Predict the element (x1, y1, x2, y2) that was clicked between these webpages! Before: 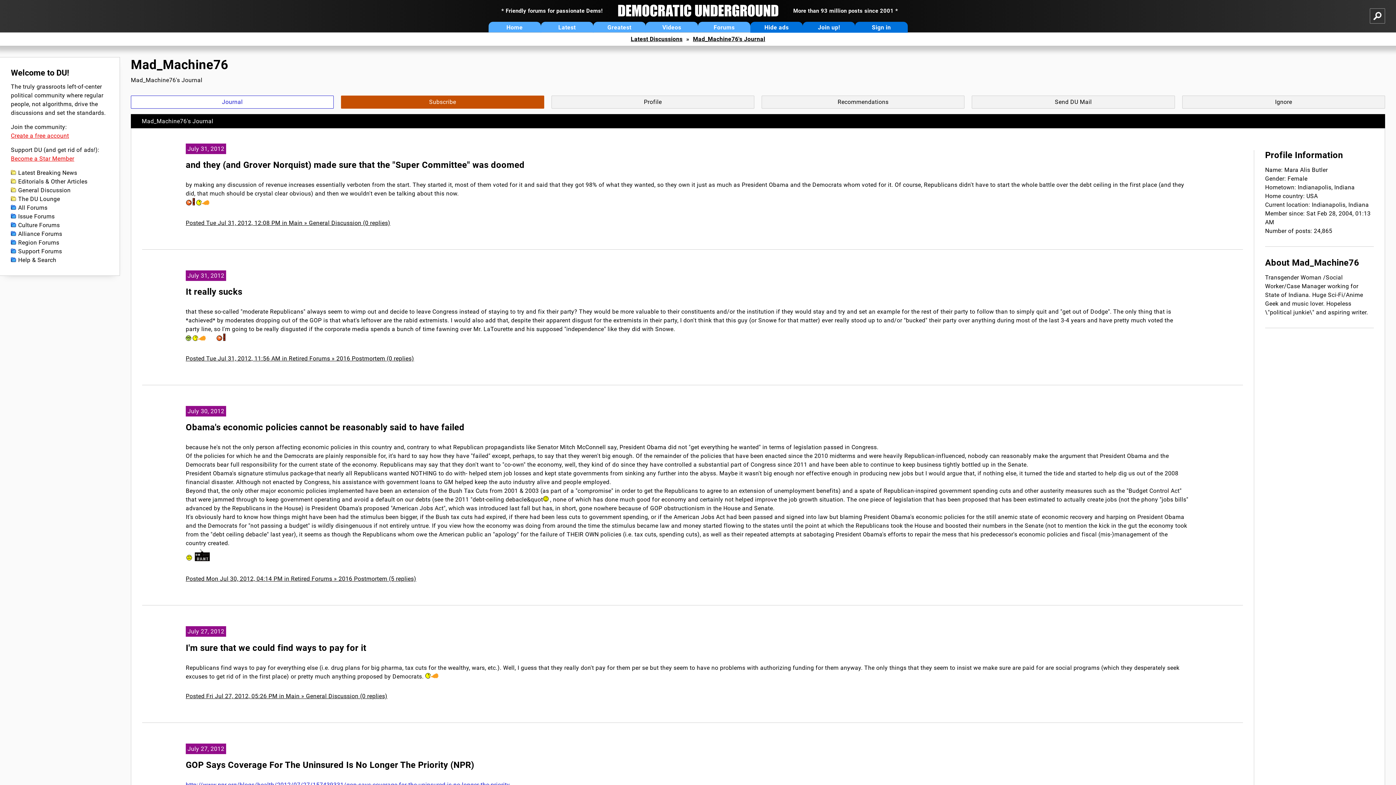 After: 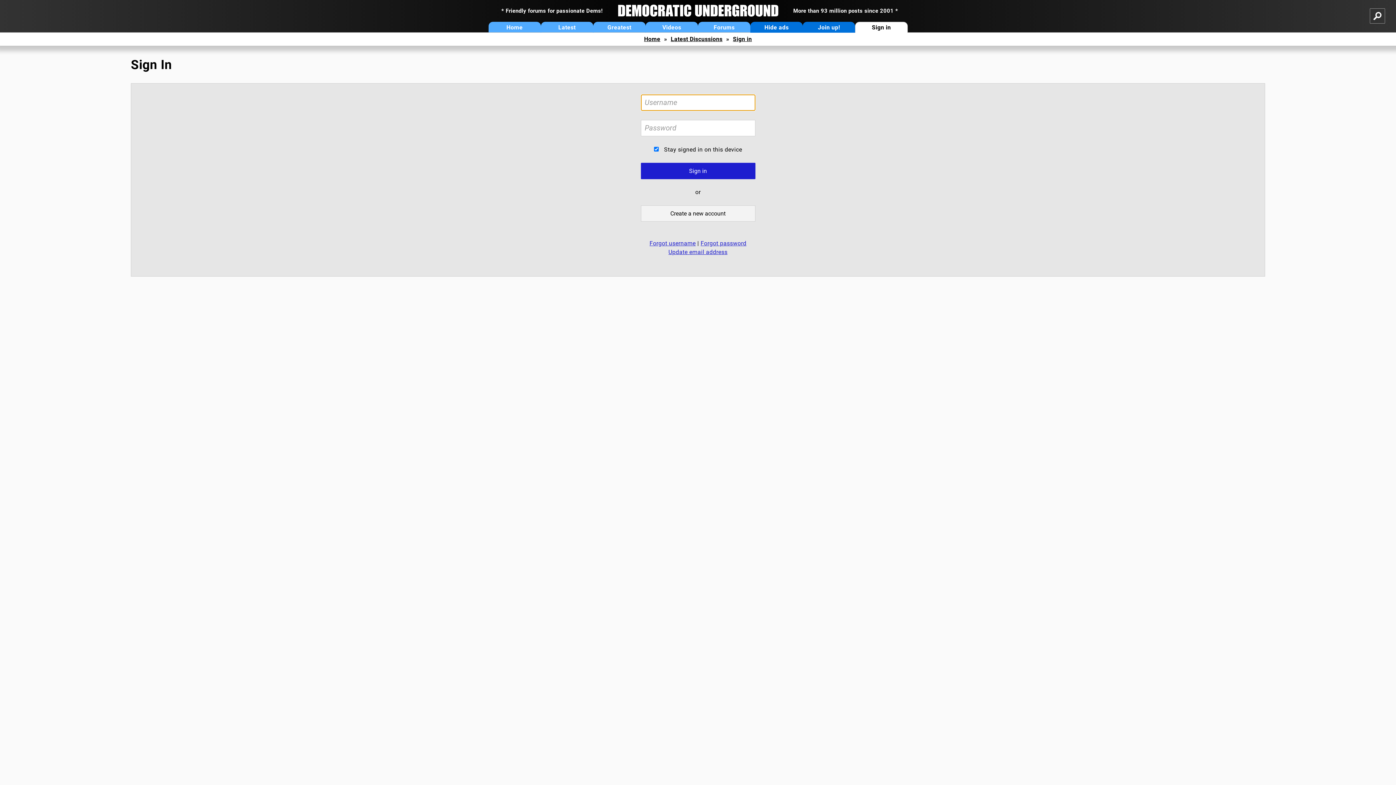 Action: label: Ignore bbox: (1182, 95, 1385, 108)